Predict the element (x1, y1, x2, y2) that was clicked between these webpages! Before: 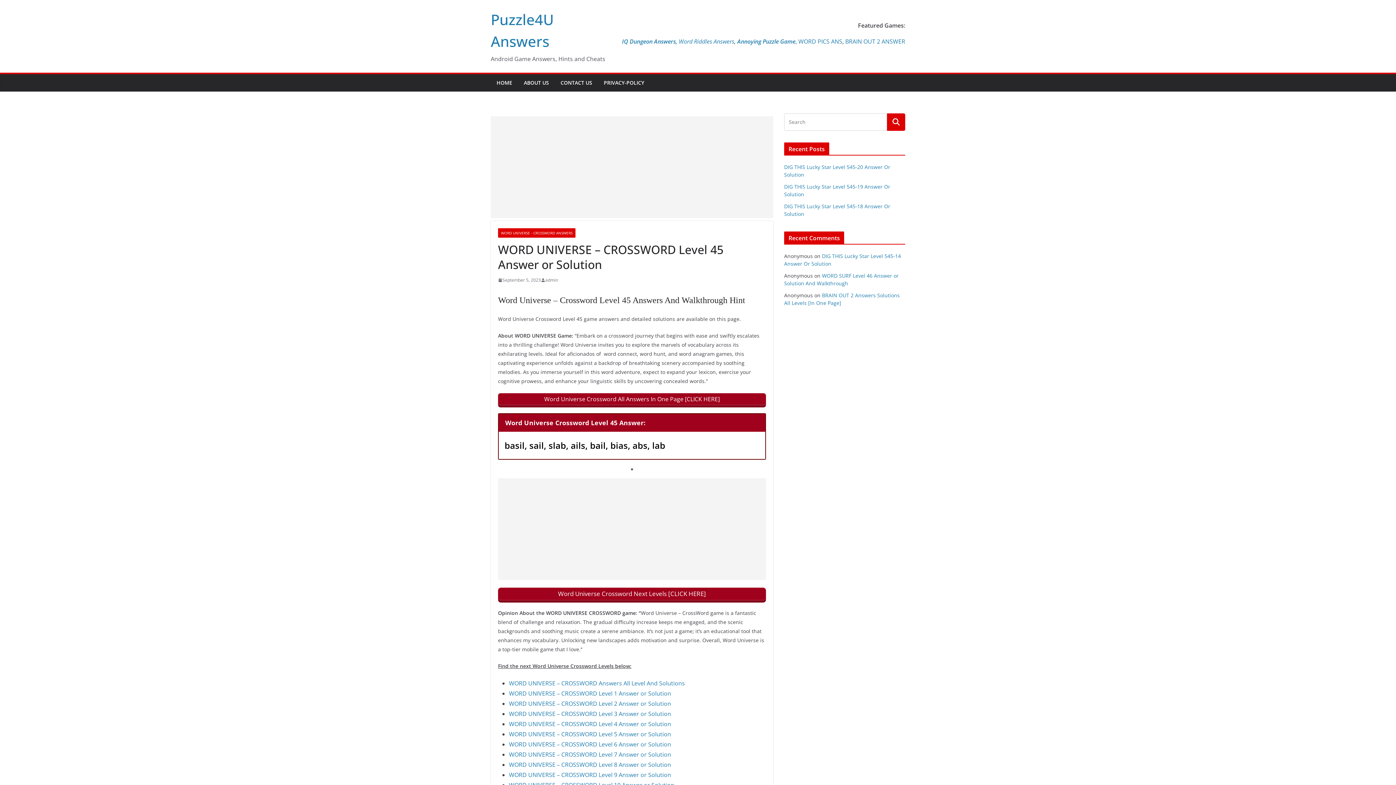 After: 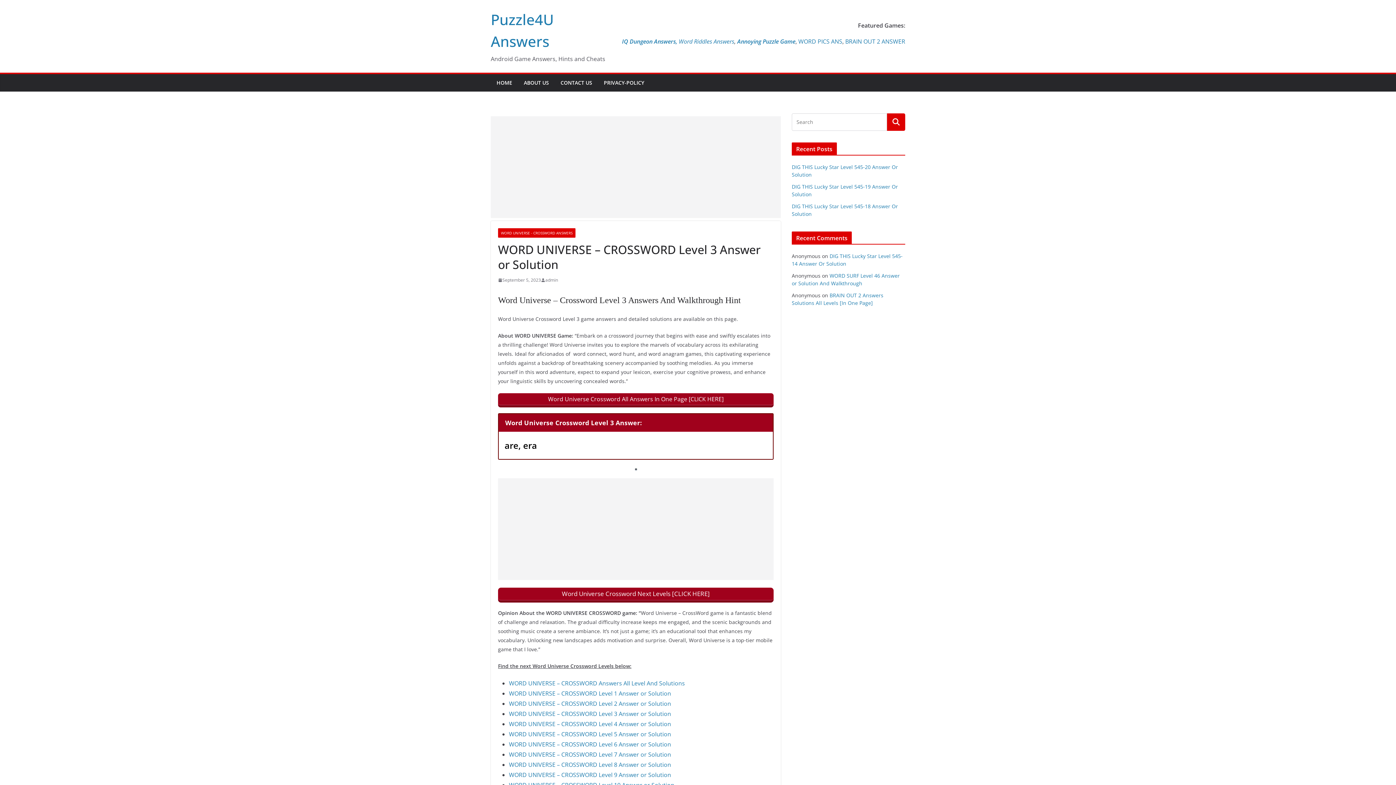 Action: bbox: (509, 710, 671, 718) label: WORD UNIVERSE – CROSSWORD Level 3 Answer or Solution